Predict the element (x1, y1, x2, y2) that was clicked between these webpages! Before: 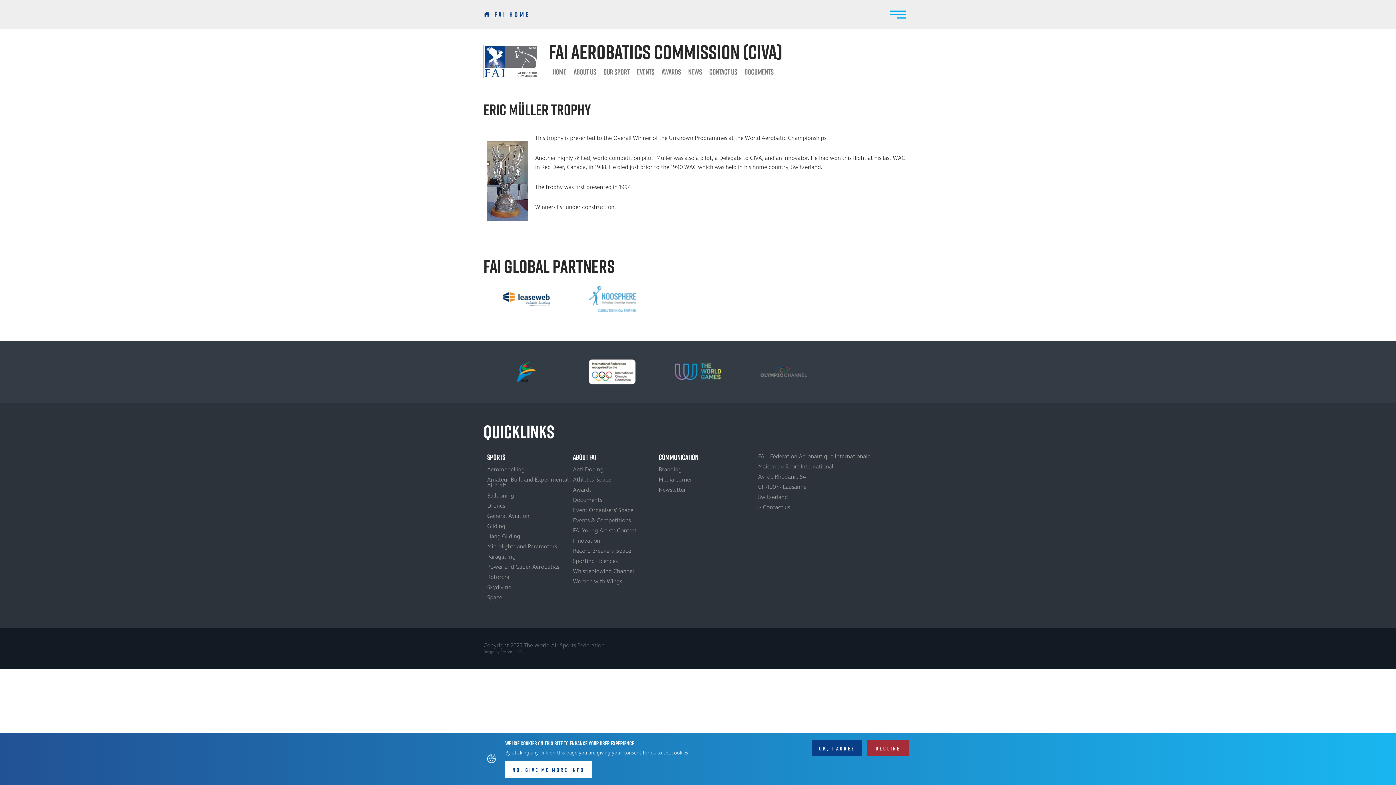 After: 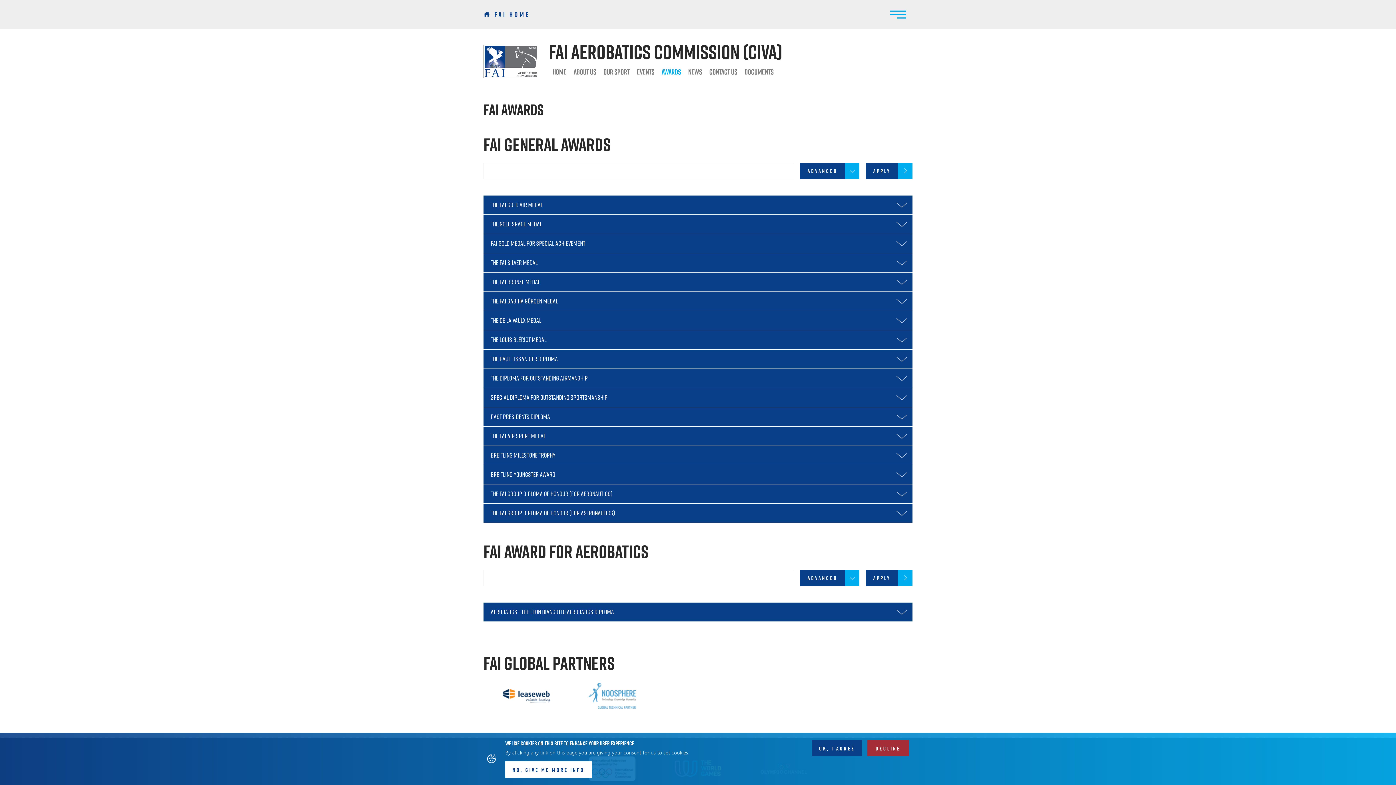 Action: label: AWARDS bbox: (658, 65, 684, 78)